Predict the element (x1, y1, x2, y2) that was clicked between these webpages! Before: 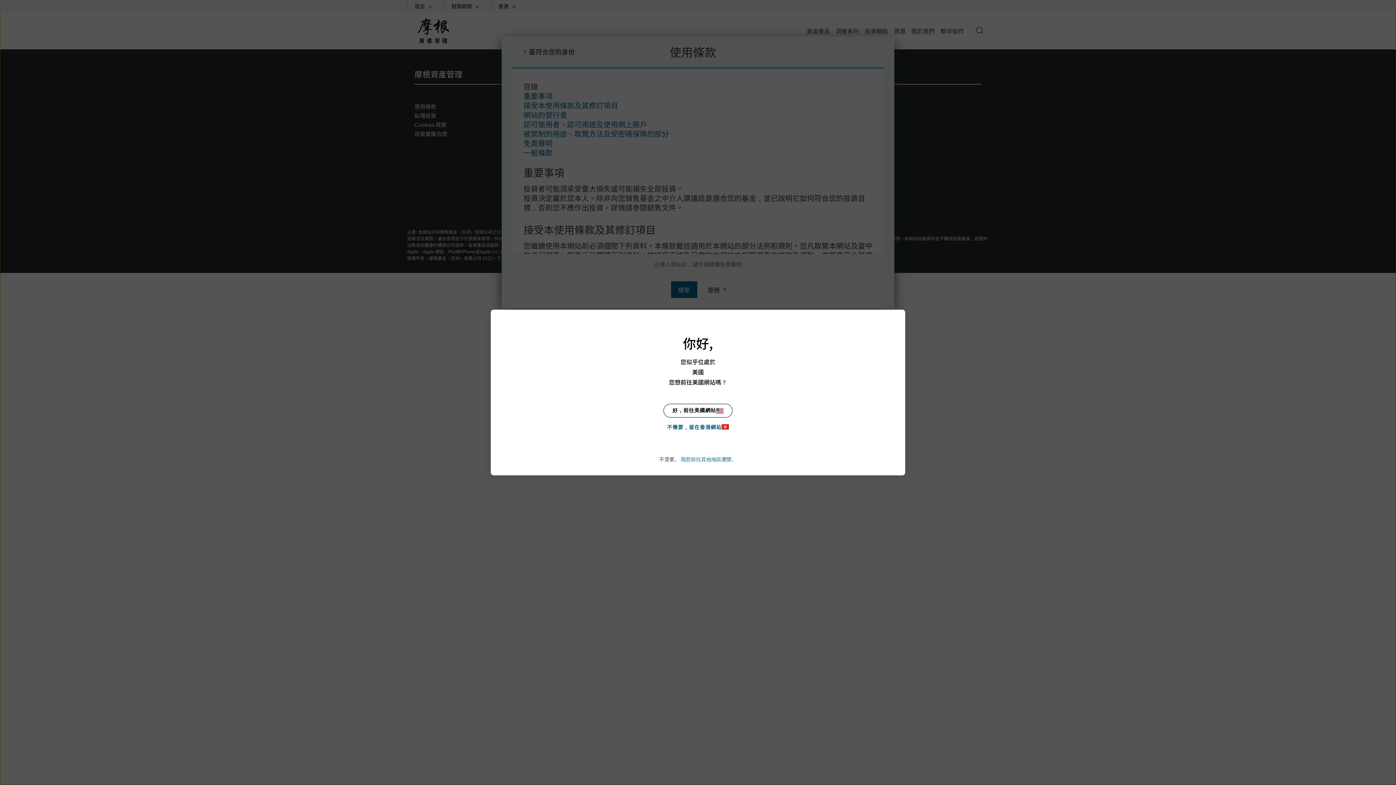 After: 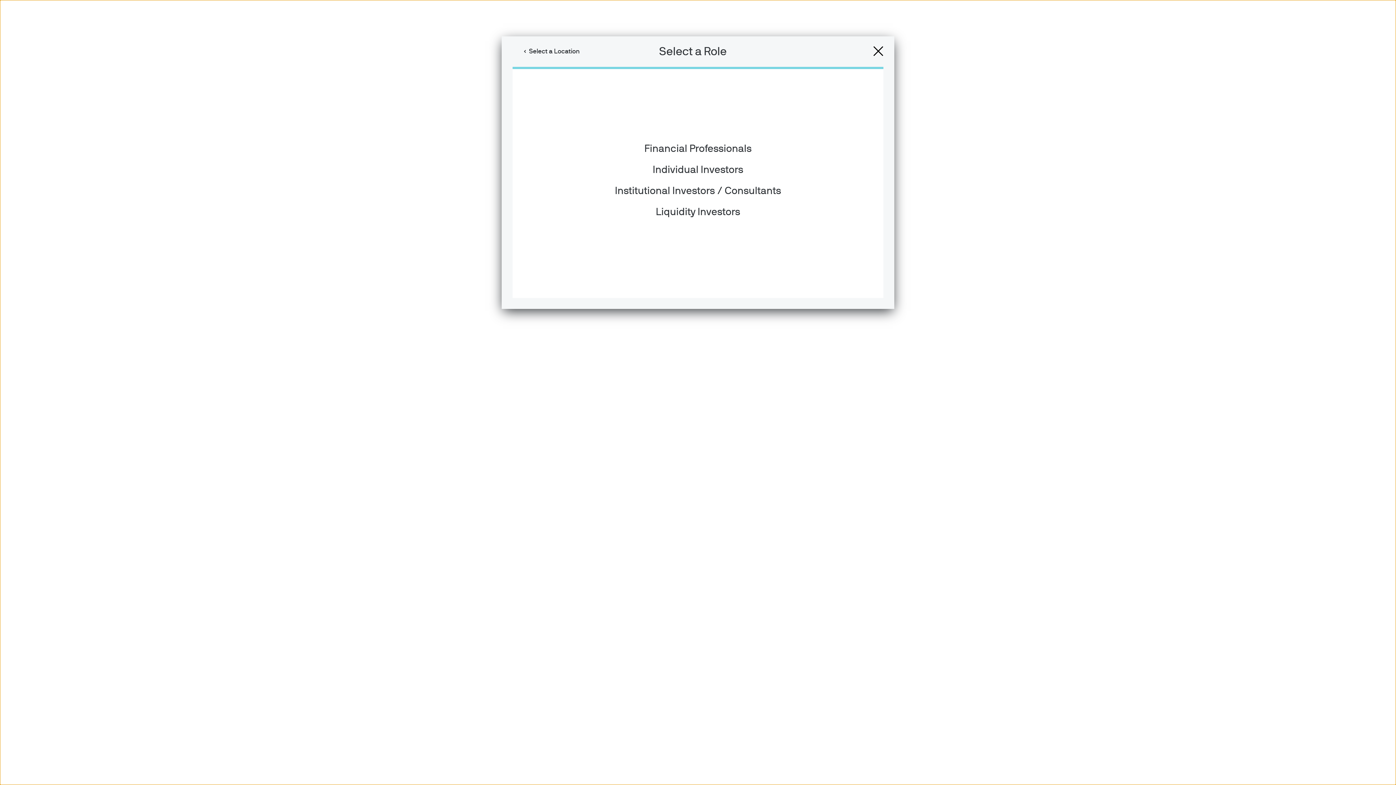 Action: bbox: (663, 404, 732, 417) label: 好，前往美國網站